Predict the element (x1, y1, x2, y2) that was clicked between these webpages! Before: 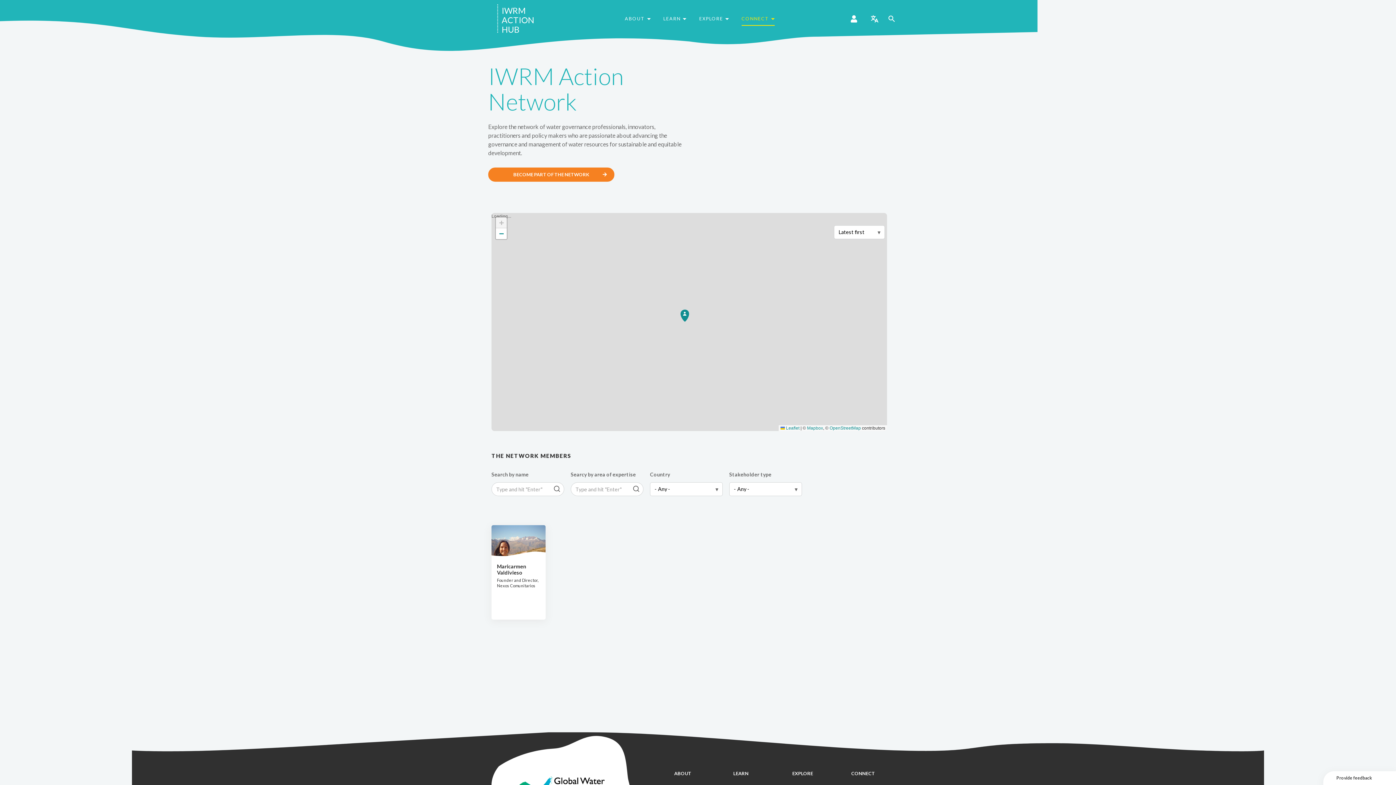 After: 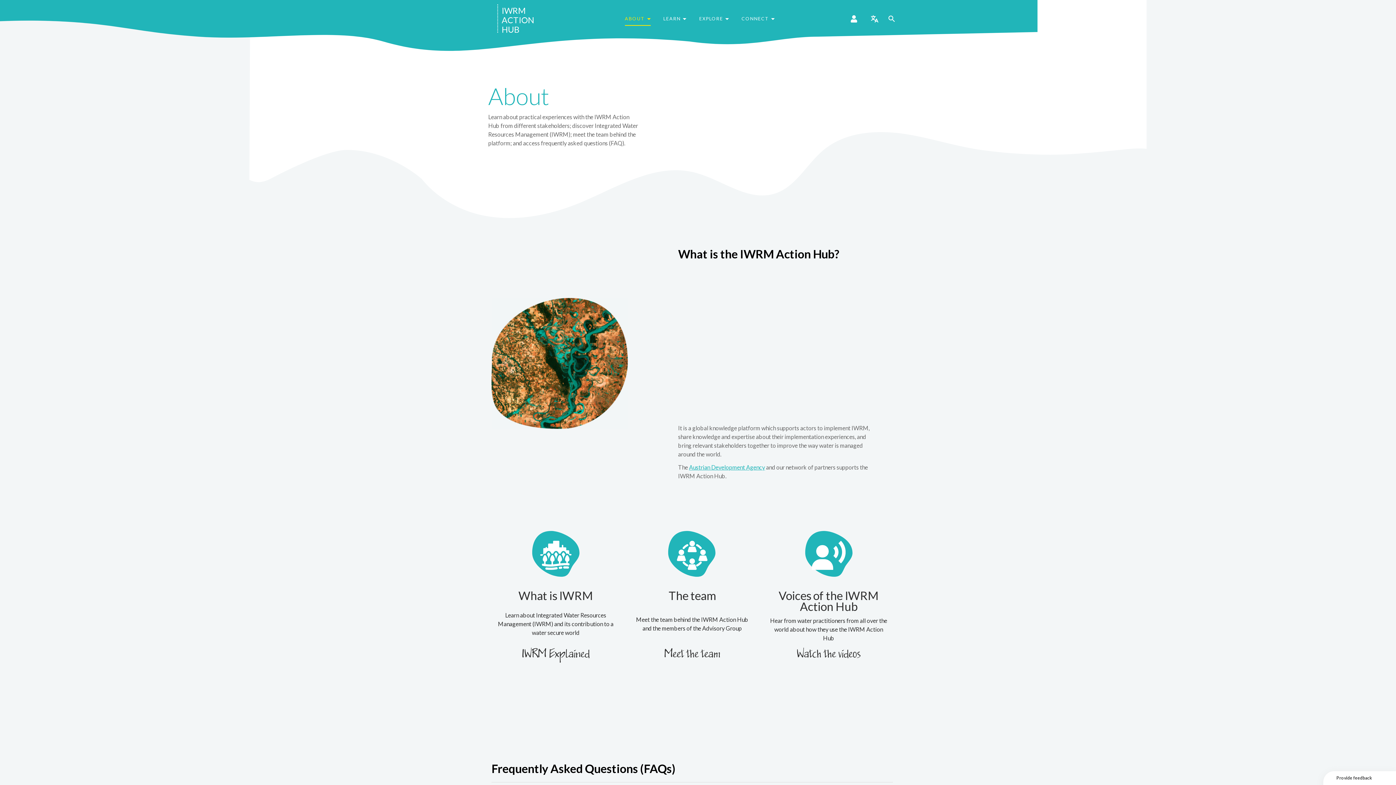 Action: label: ABOUT bbox: (674, 769, 721, 778)